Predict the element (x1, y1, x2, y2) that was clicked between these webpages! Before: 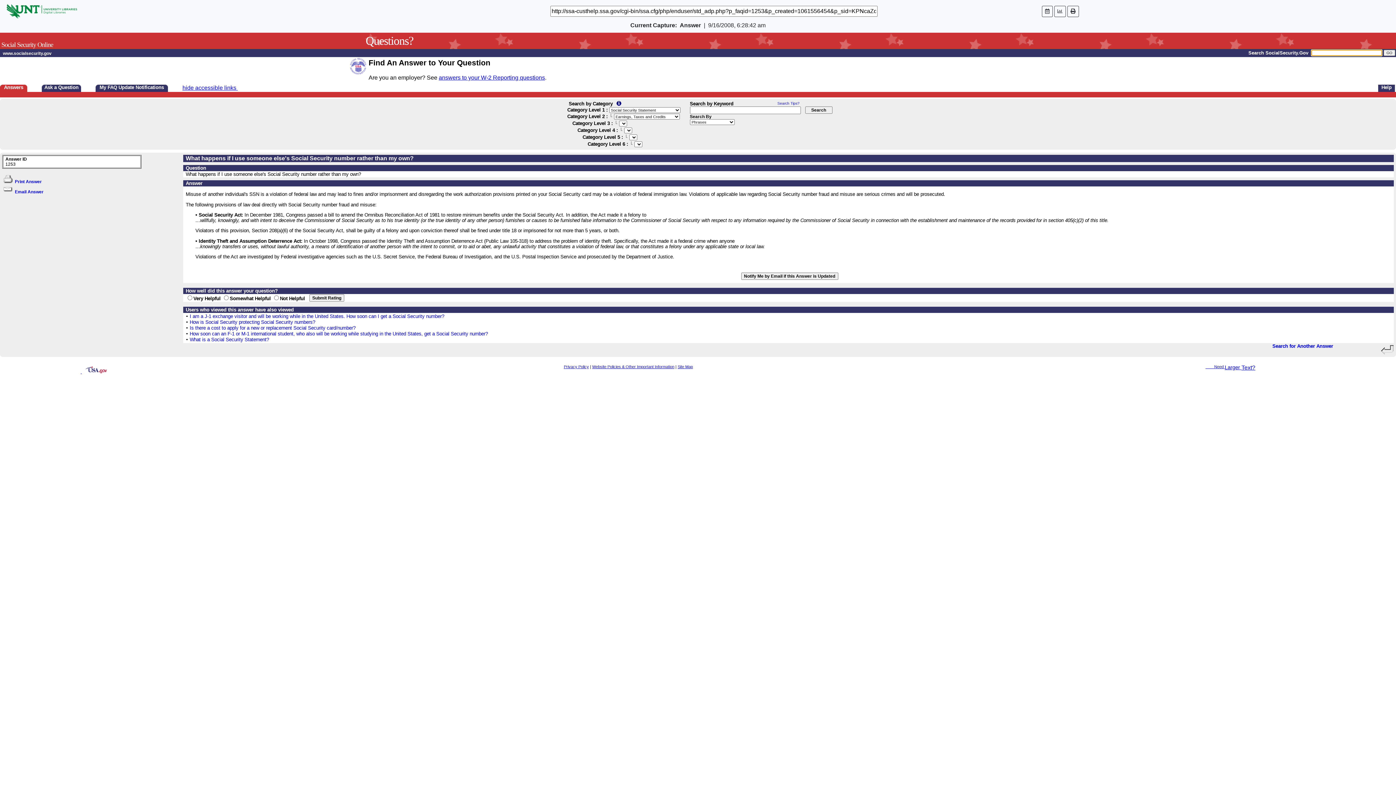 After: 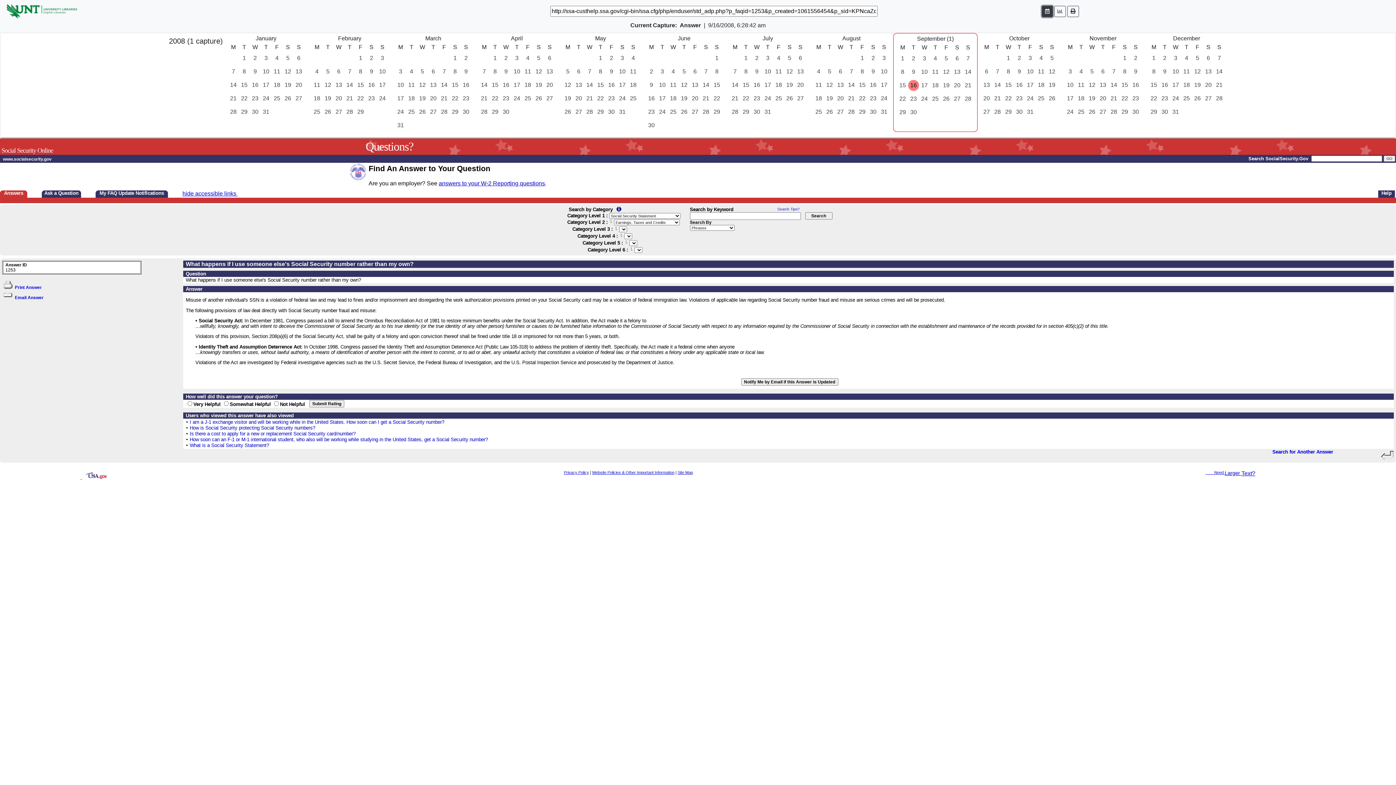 Action: bbox: (1042, 5, 1053, 16)